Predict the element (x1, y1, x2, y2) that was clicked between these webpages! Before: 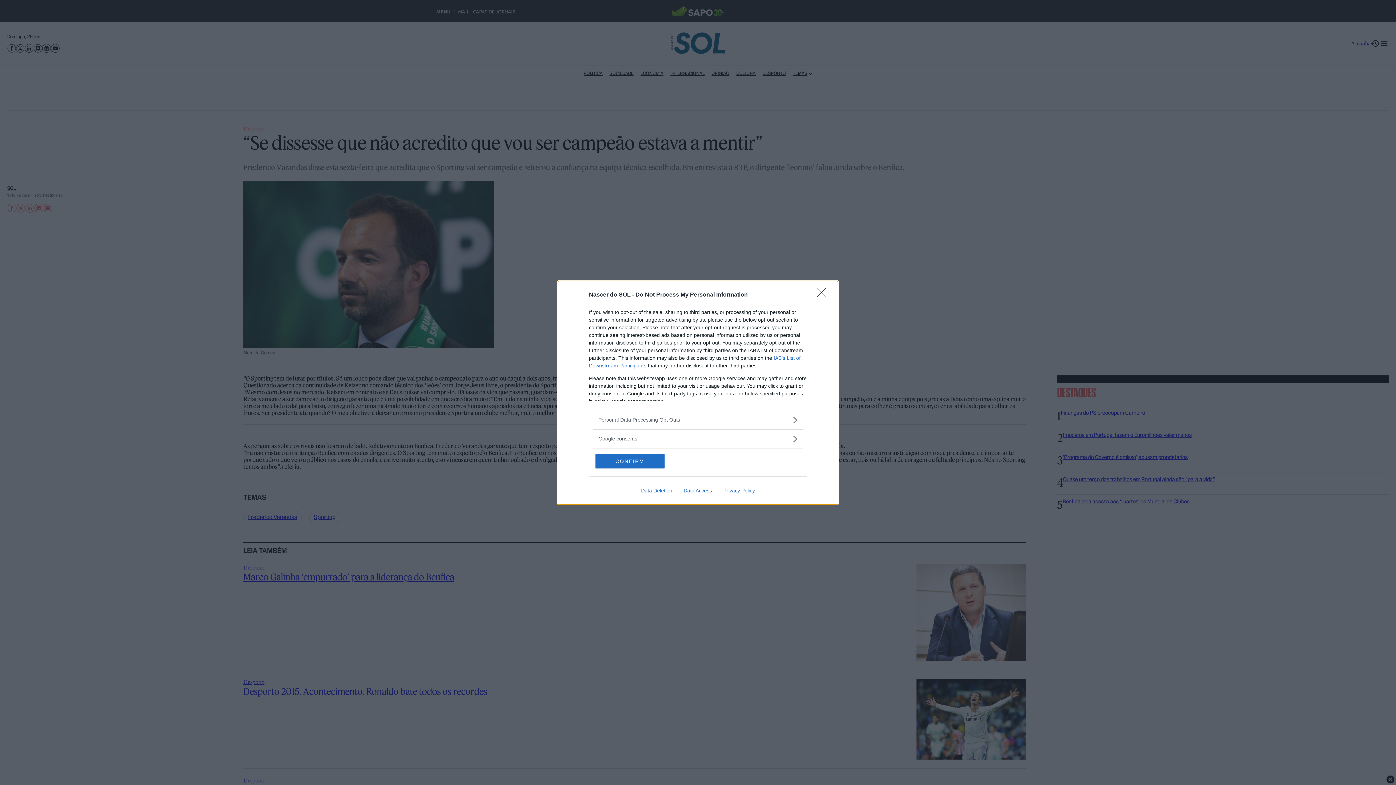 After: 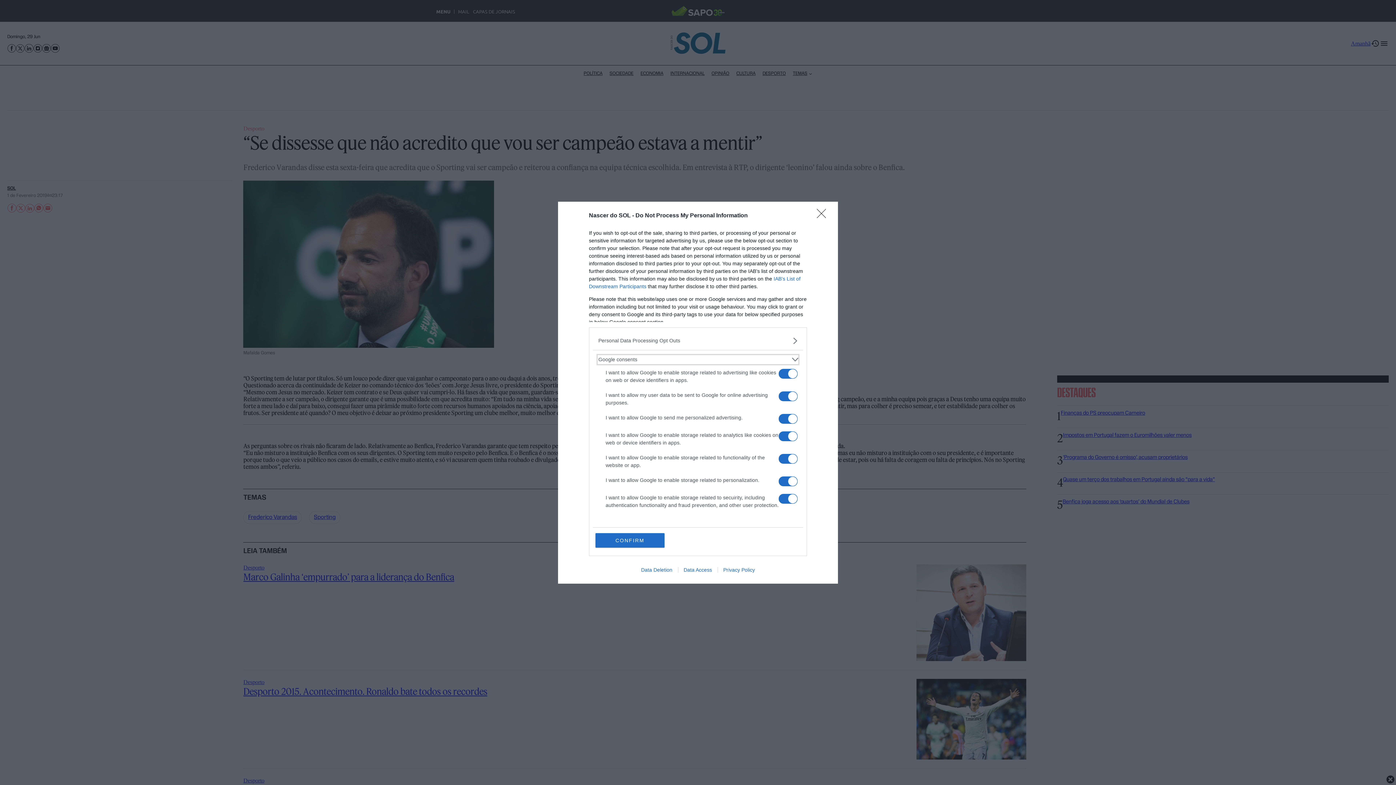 Action: bbox: (598, 435, 797, 442) label: Google consents